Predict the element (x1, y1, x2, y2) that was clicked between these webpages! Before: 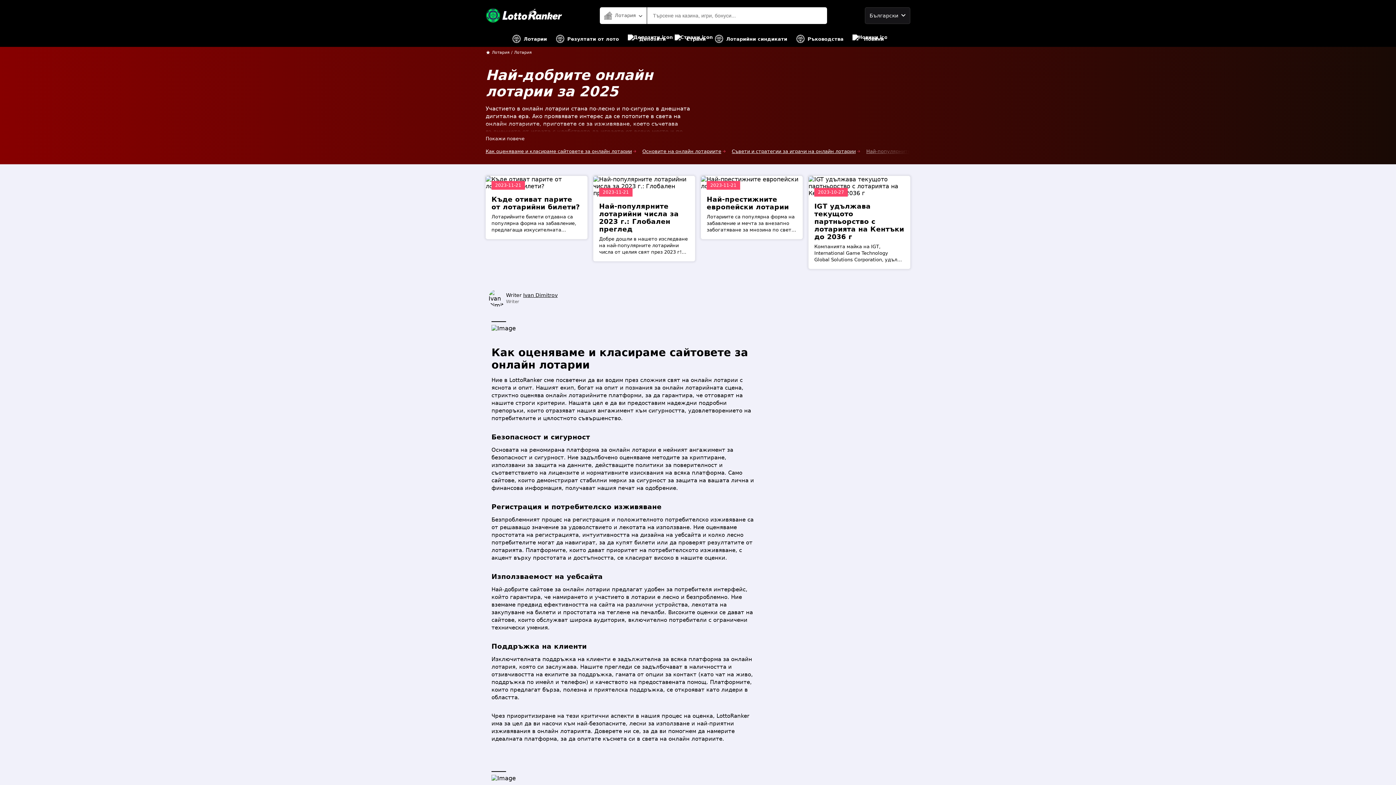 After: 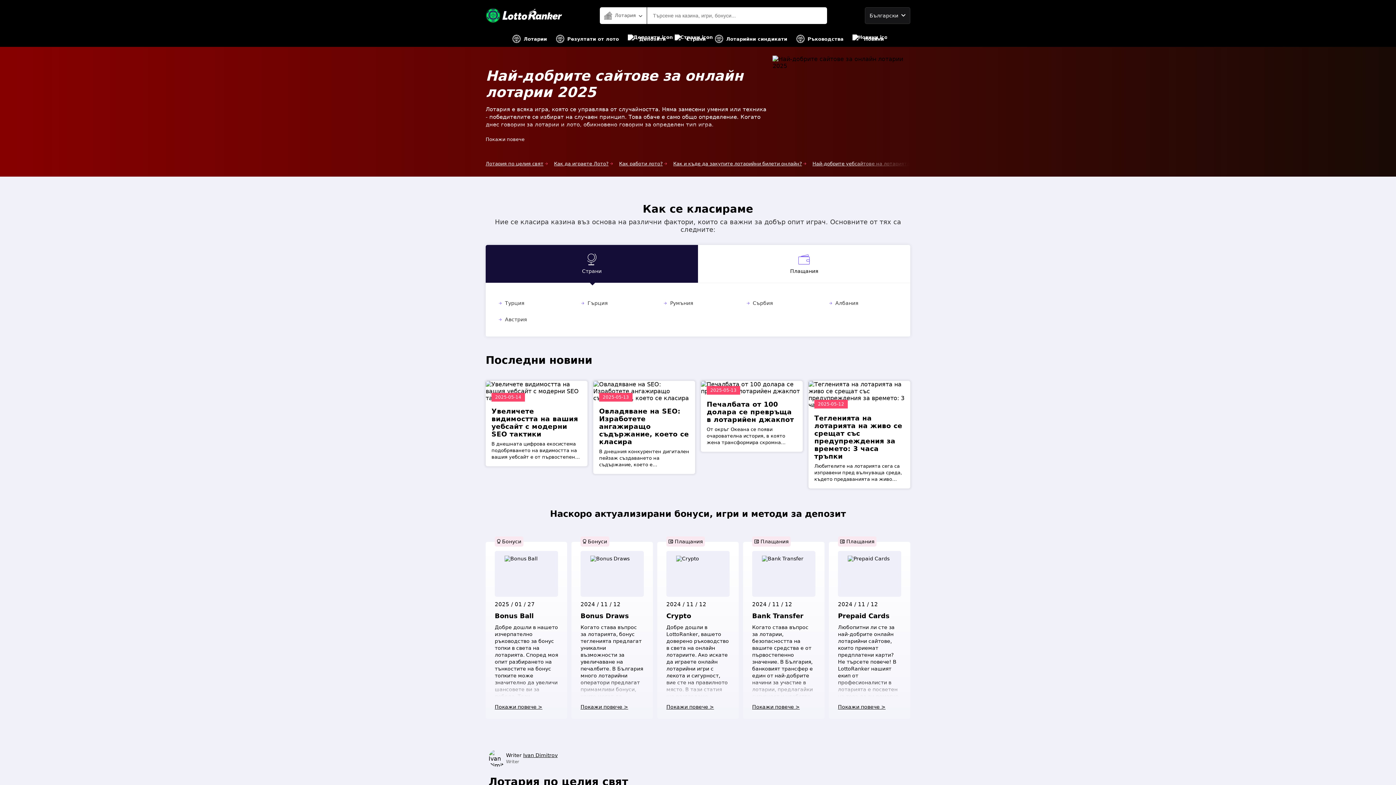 Action: label: Лотария bbox: (492, 50, 509, 54)